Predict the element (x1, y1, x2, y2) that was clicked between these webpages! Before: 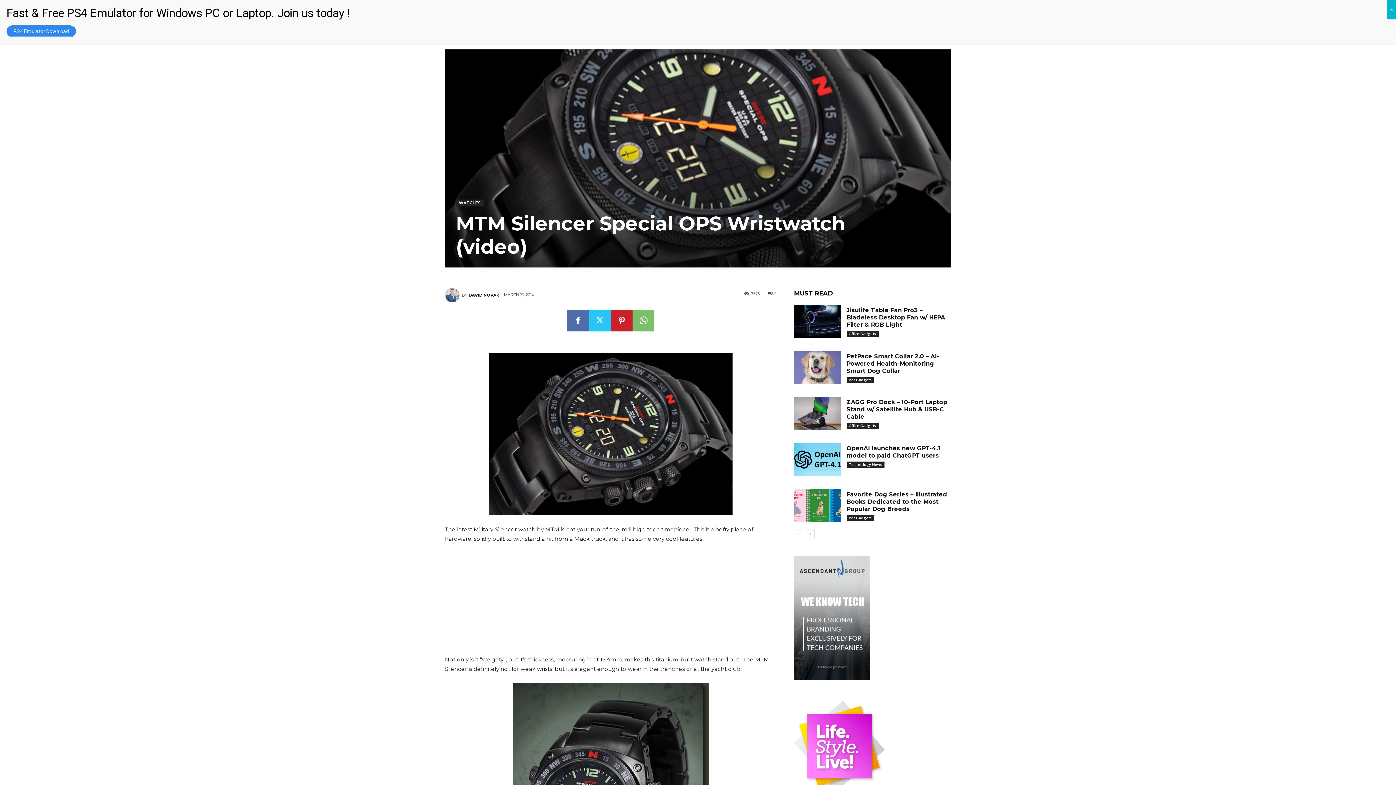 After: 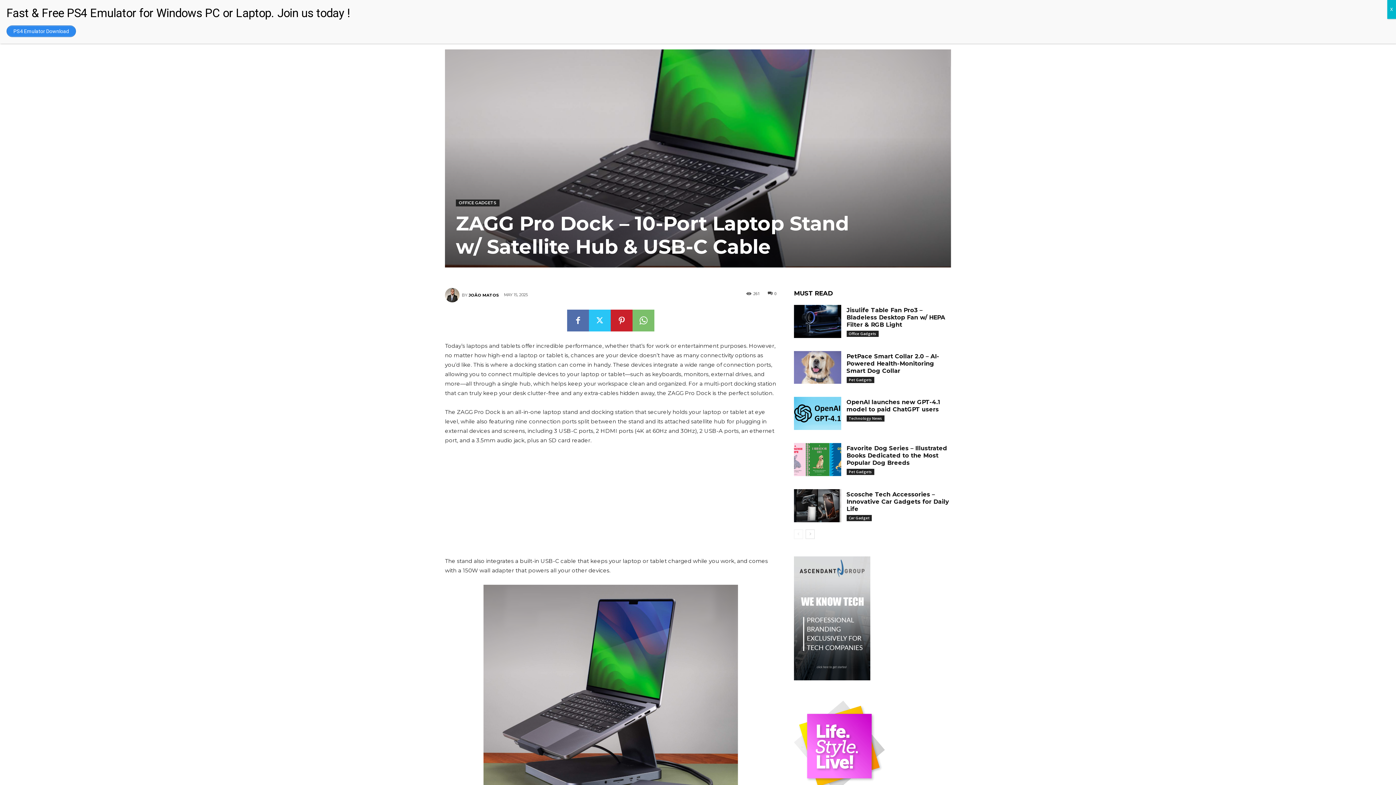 Action: label: ZAGG Pro Dock – 10-Port Laptop Stand w/ Satellite Hub & USB-C Cable bbox: (846, 399, 947, 420)